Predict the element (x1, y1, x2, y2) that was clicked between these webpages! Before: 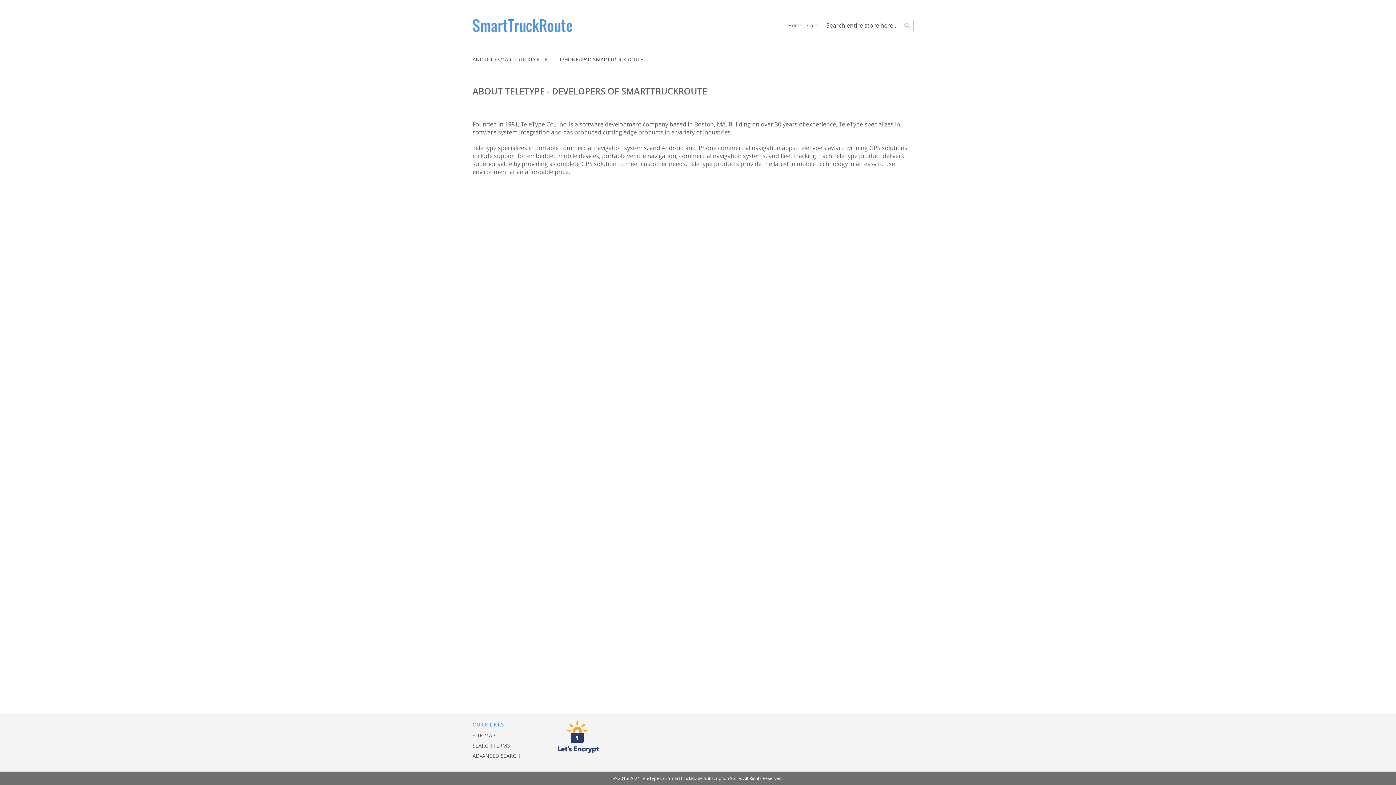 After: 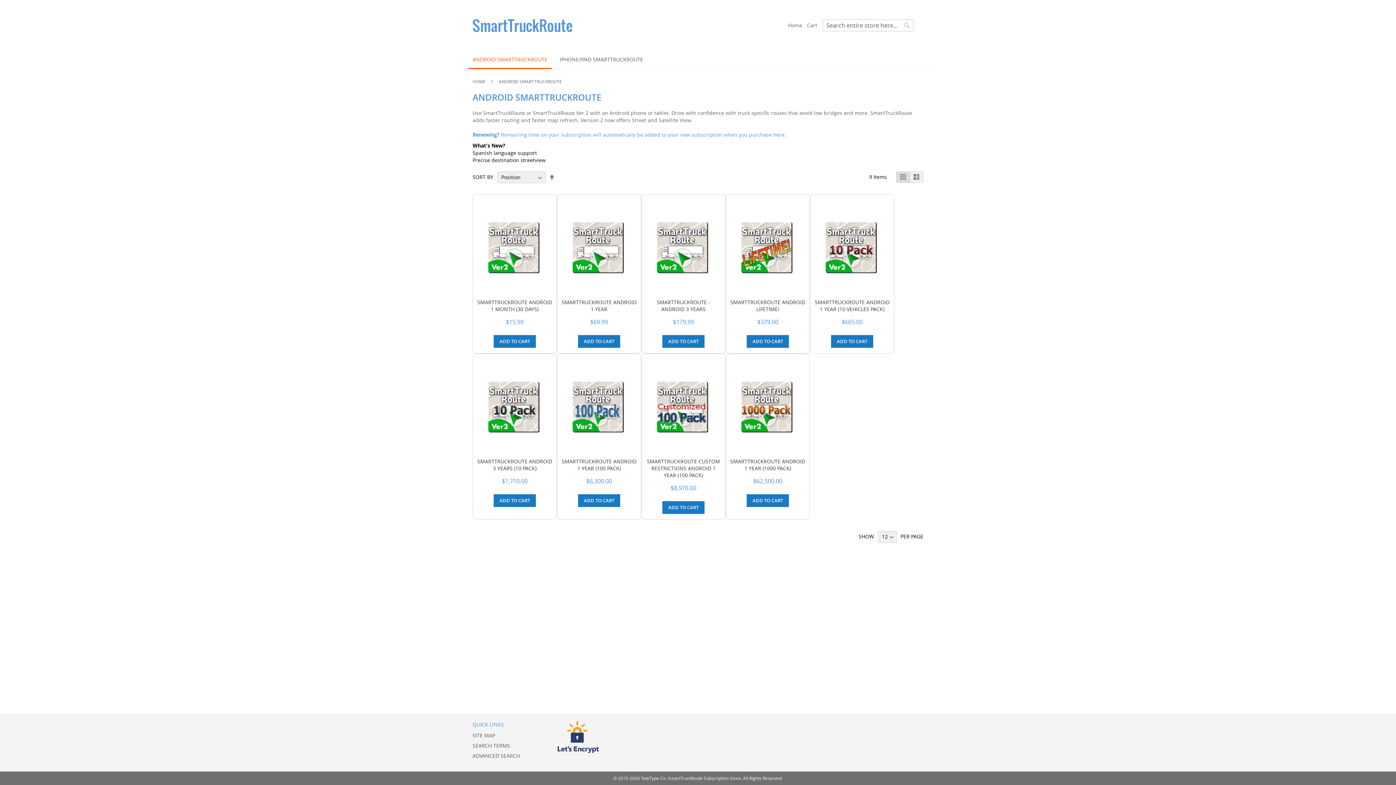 Action: bbox: (468, 50, 552, 68) label: ANDROID SMARTTRUCKROUTE